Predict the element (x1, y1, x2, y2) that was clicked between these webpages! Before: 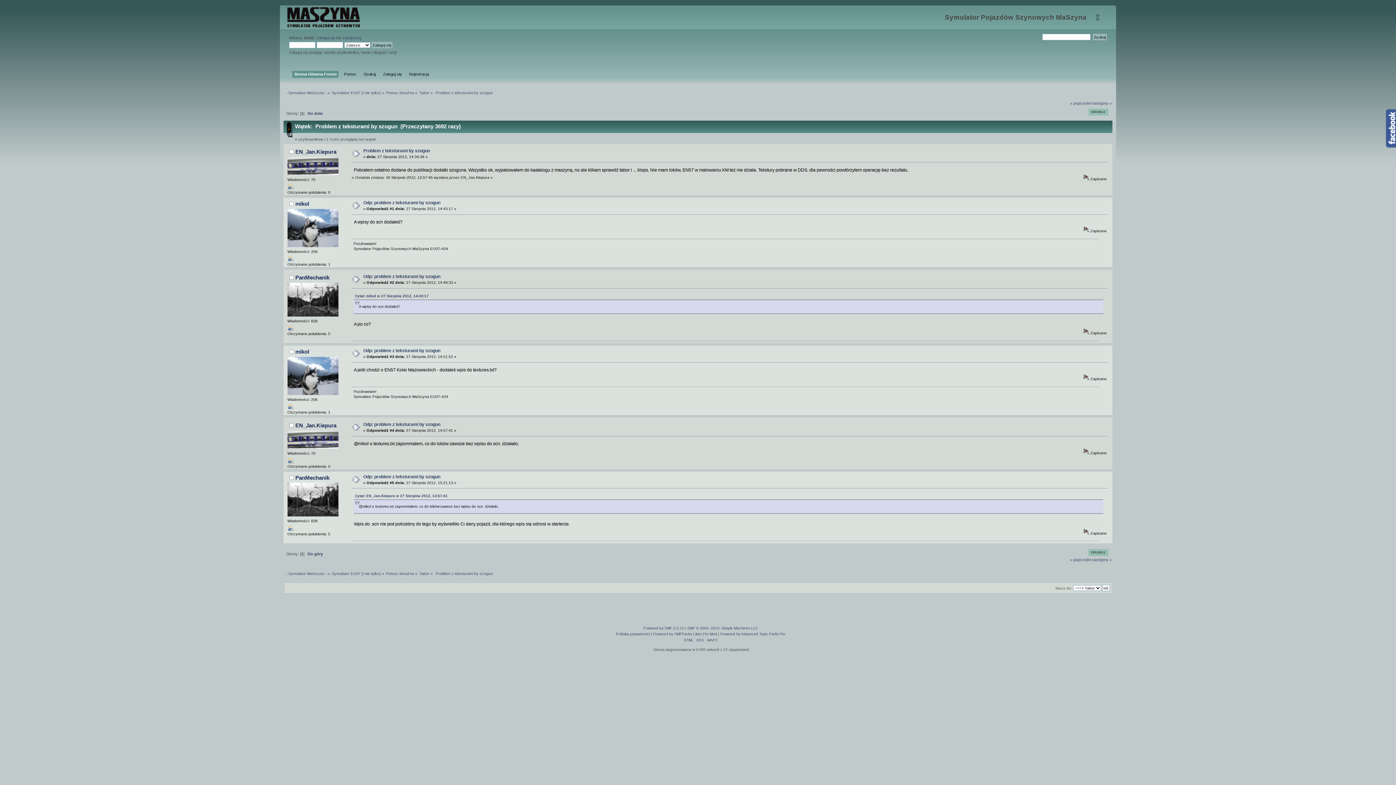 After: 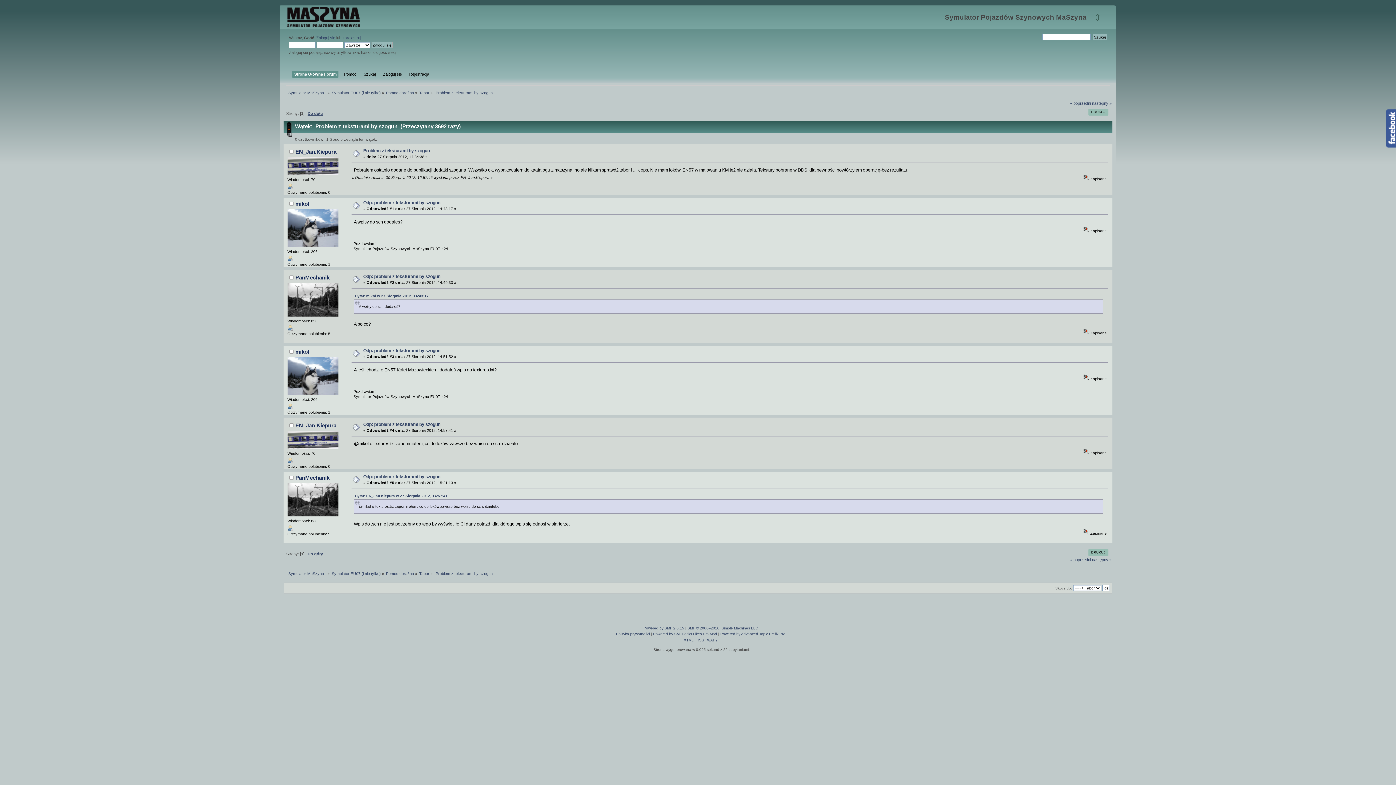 Action: label: Do dołu bbox: (307, 111, 322, 115)